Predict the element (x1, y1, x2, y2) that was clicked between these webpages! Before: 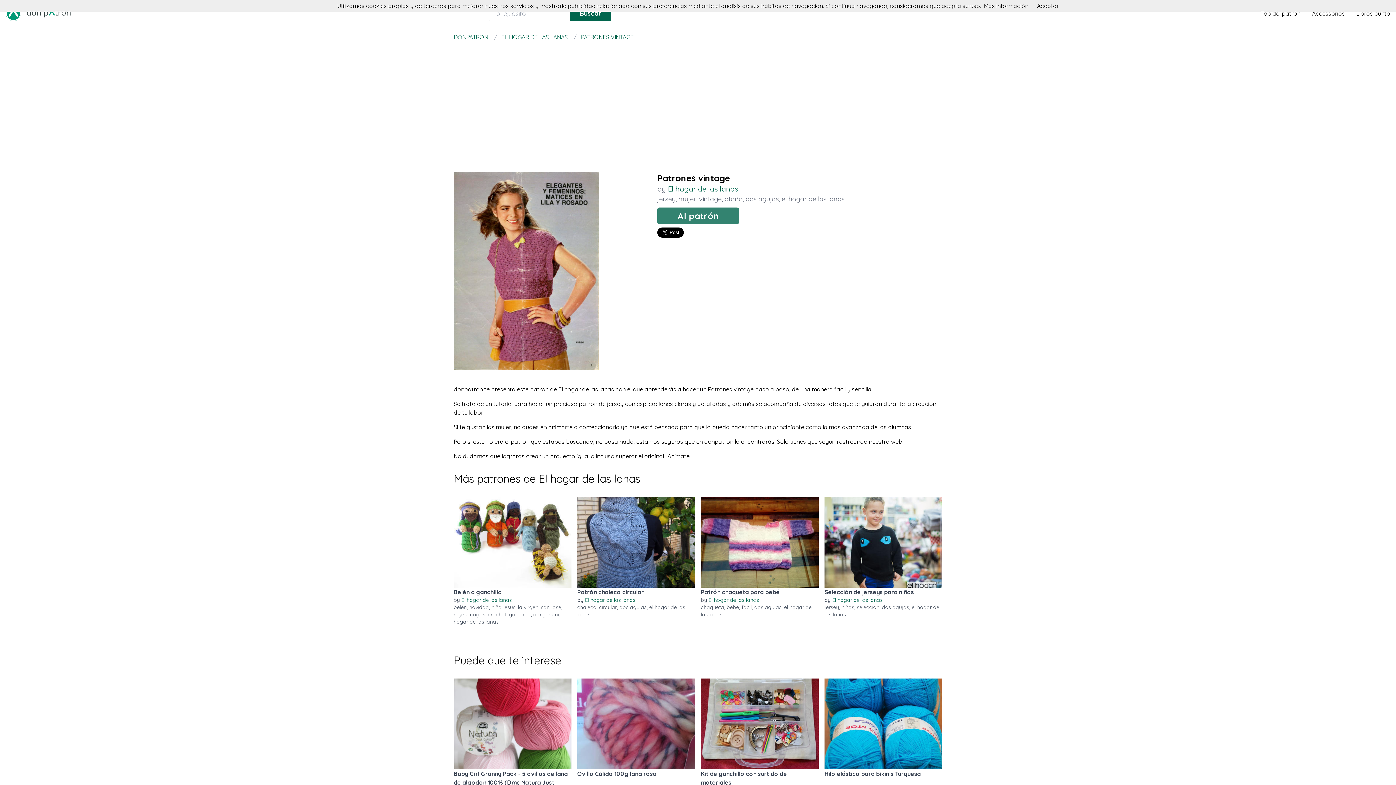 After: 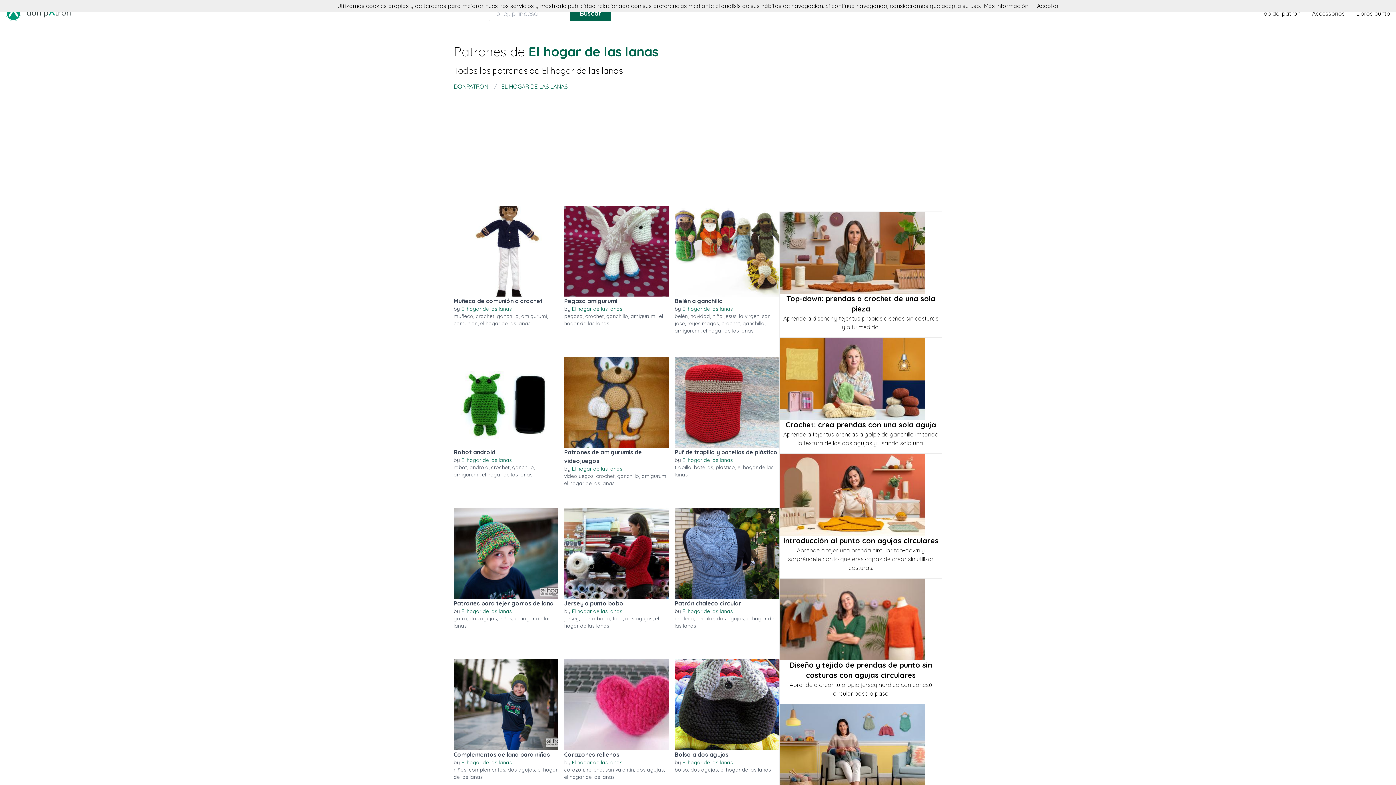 Action: label: El hogar de las lanas bbox: (708, 597, 759, 603)